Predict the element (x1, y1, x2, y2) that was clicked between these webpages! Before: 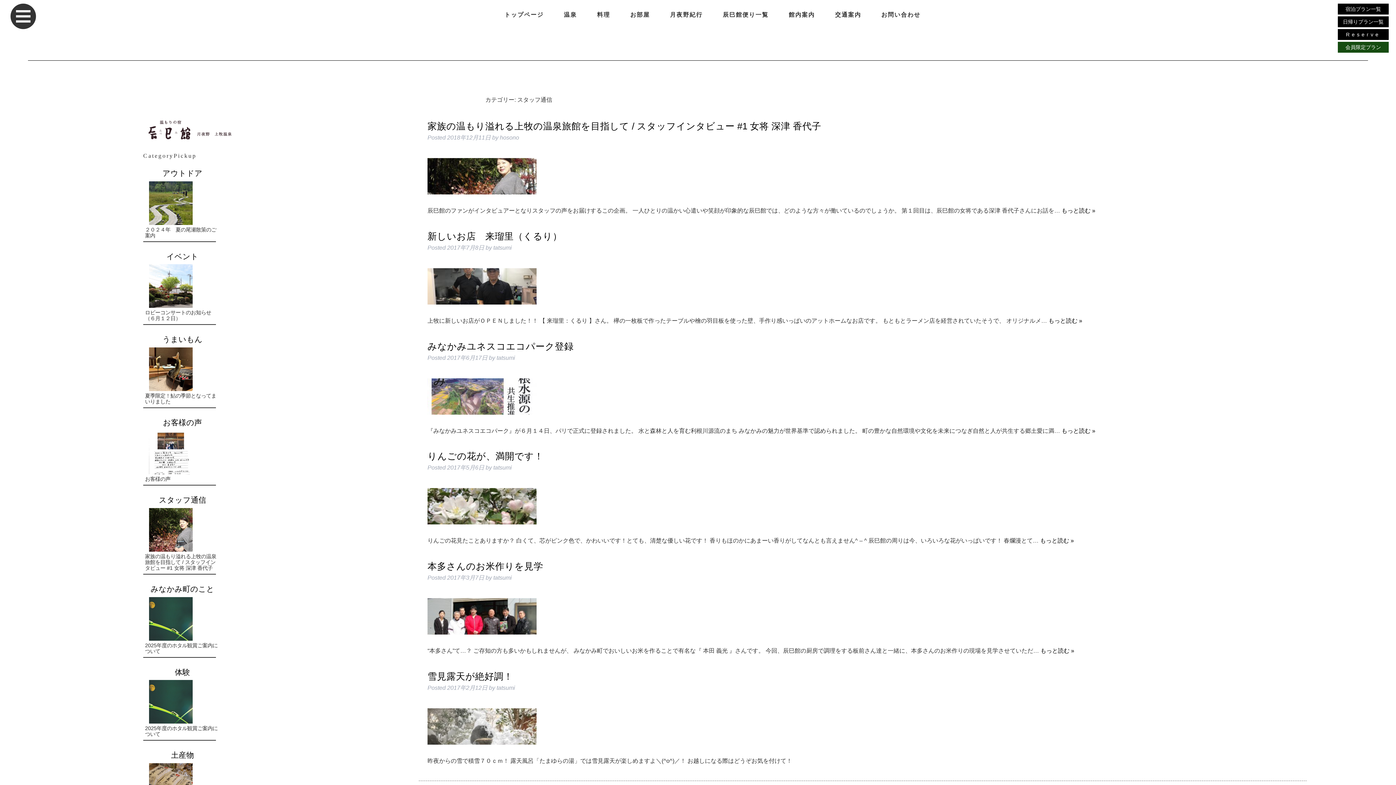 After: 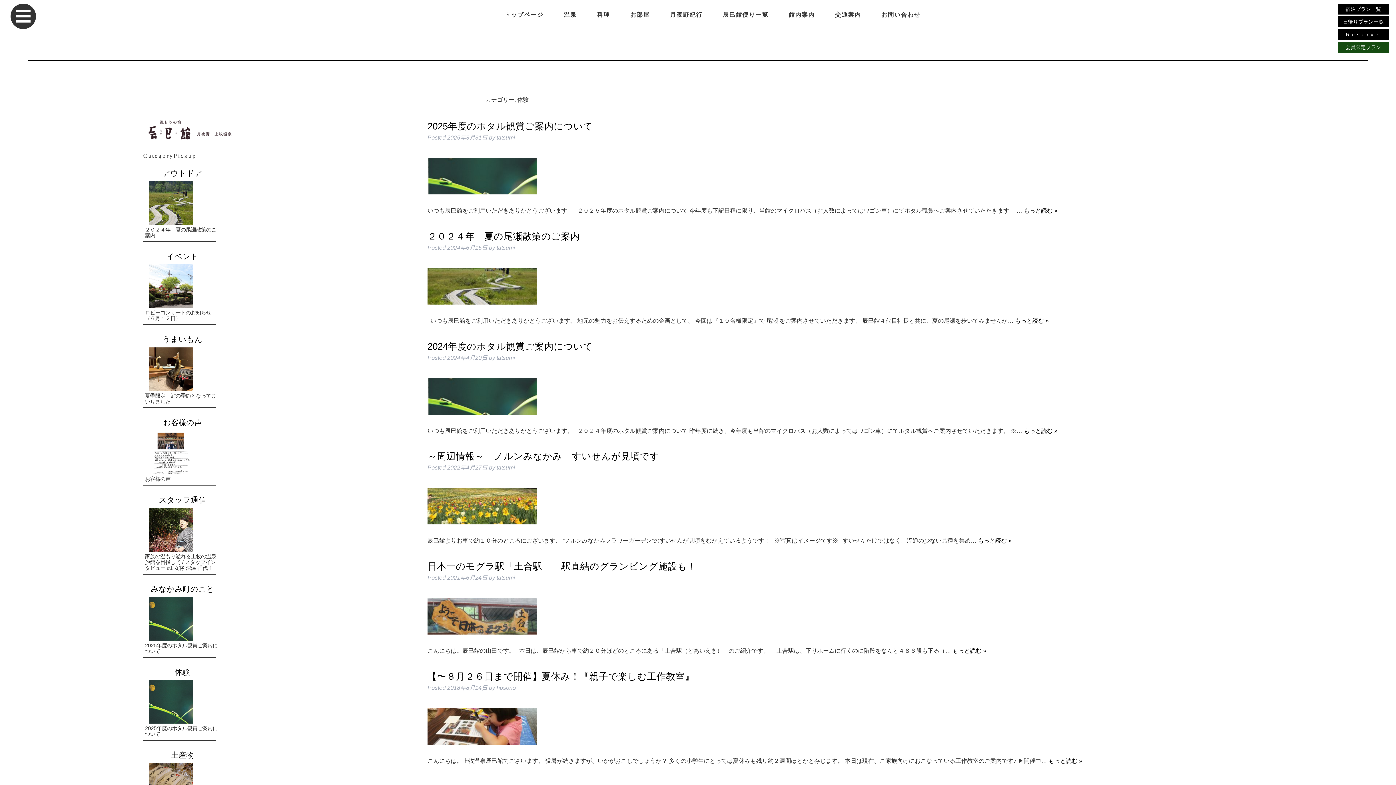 Action: bbox: (174, 668, 190, 676) label: 体験